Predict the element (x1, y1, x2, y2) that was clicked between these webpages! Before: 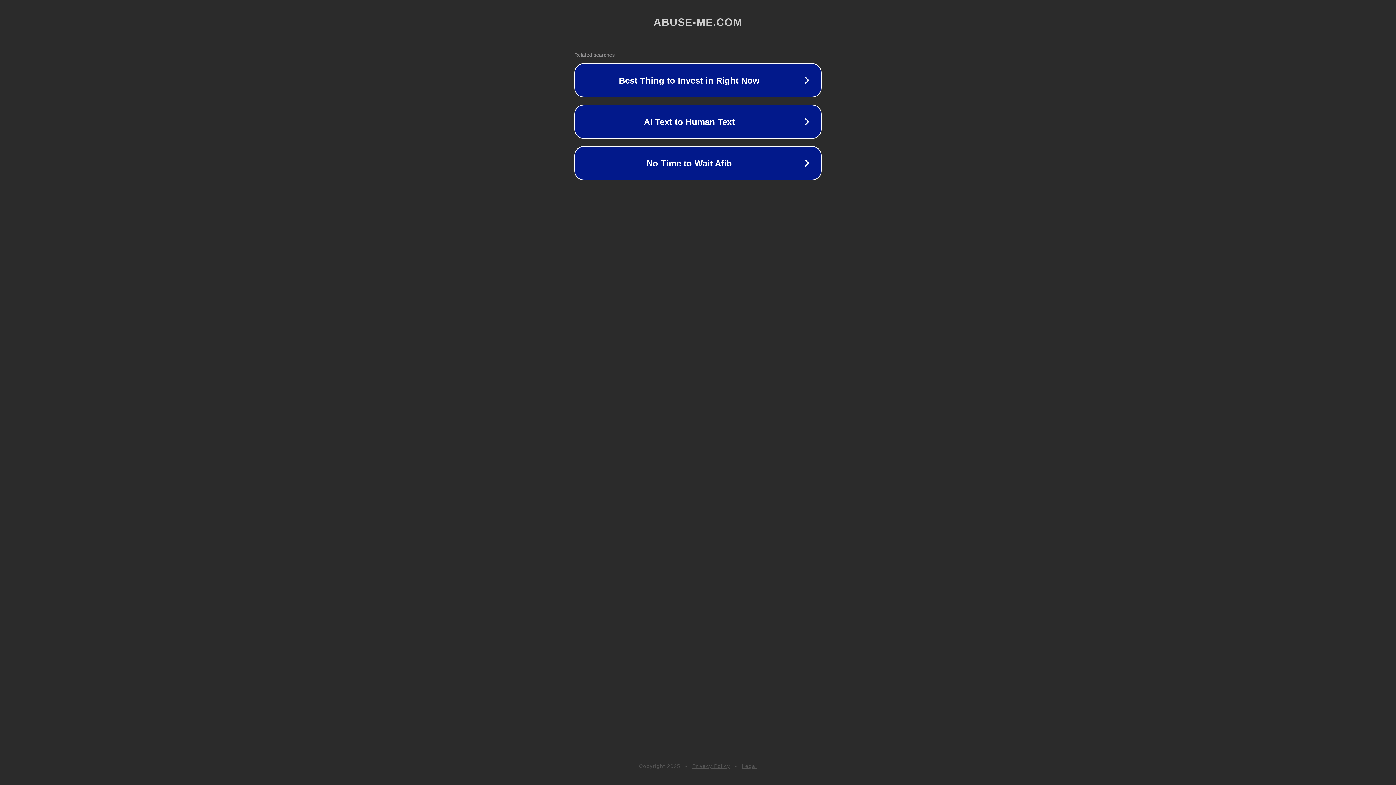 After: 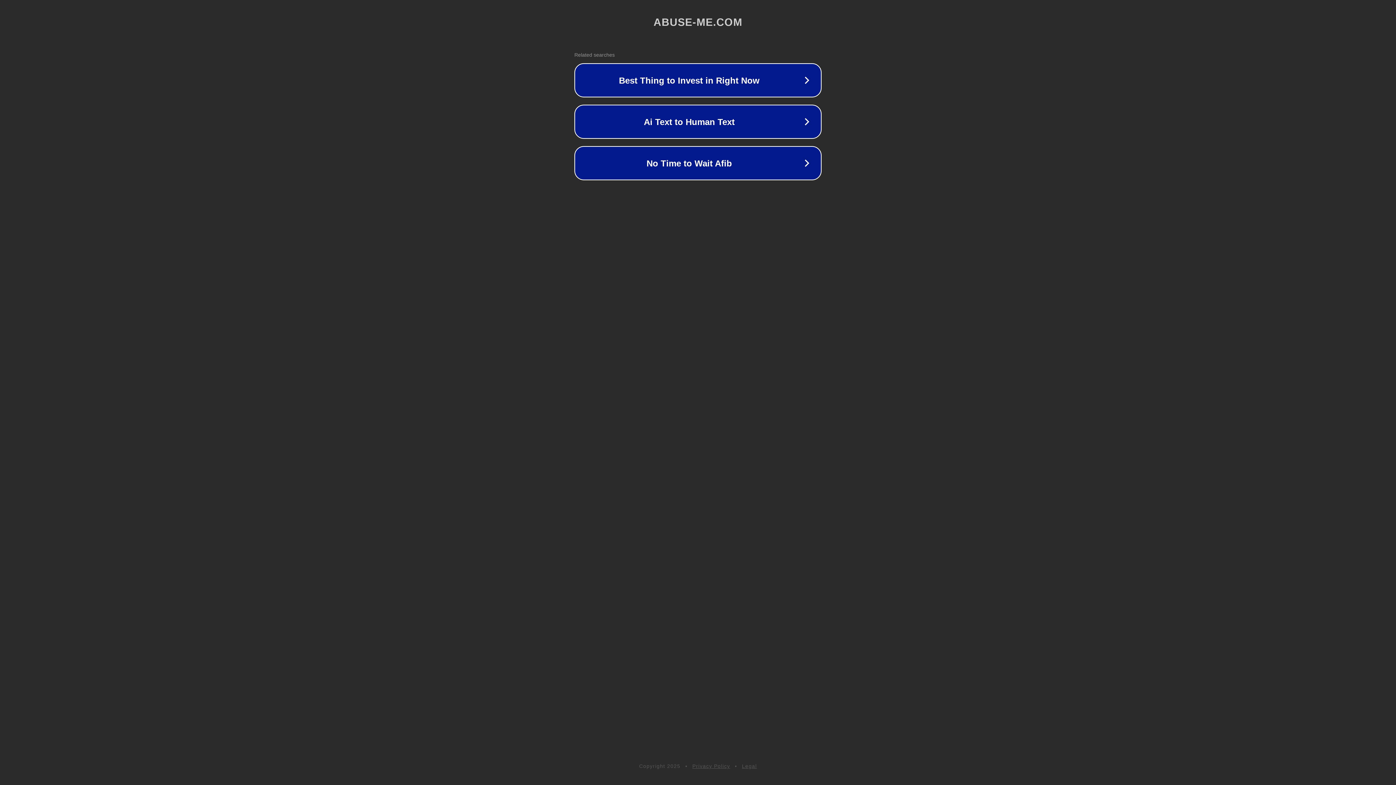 Action: label: Privacy Policy bbox: (692, 763, 730, 769)